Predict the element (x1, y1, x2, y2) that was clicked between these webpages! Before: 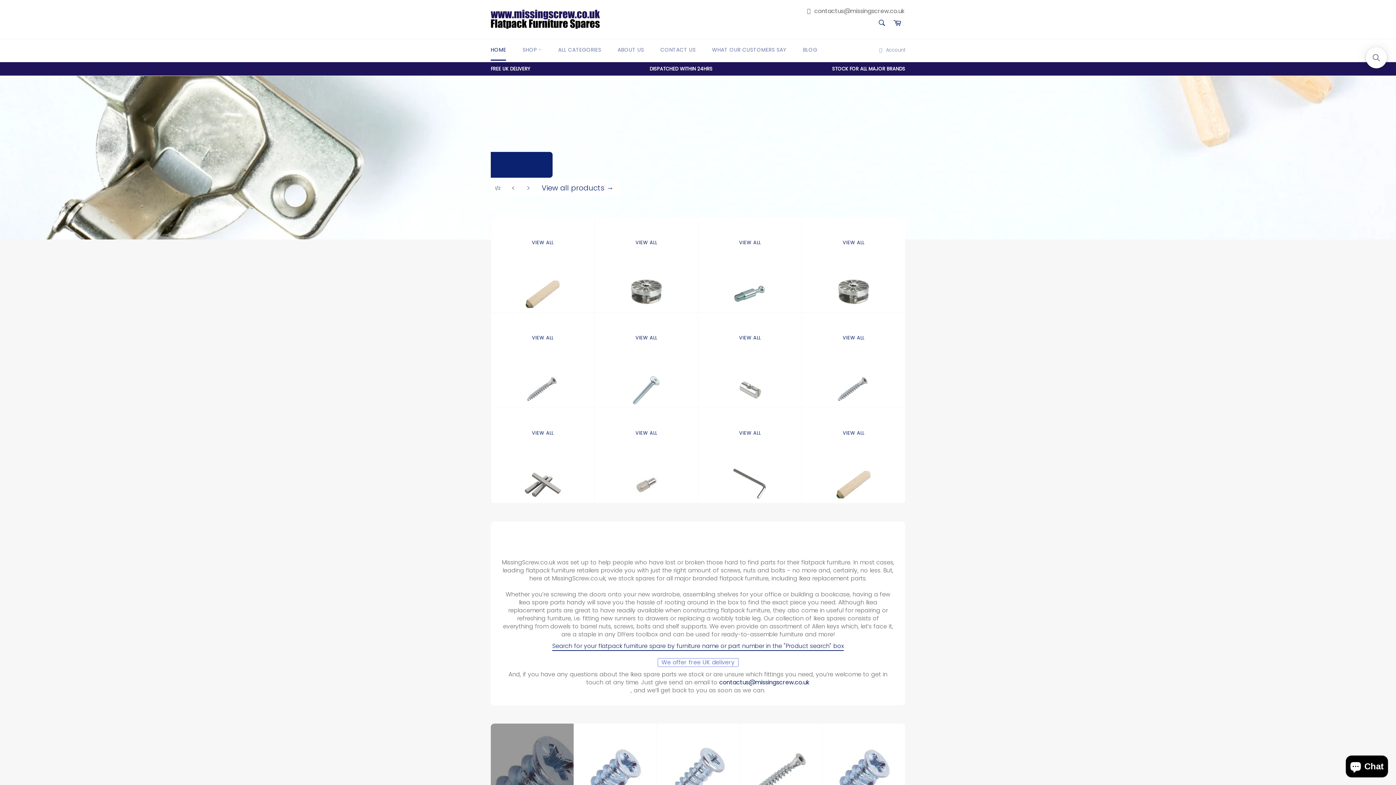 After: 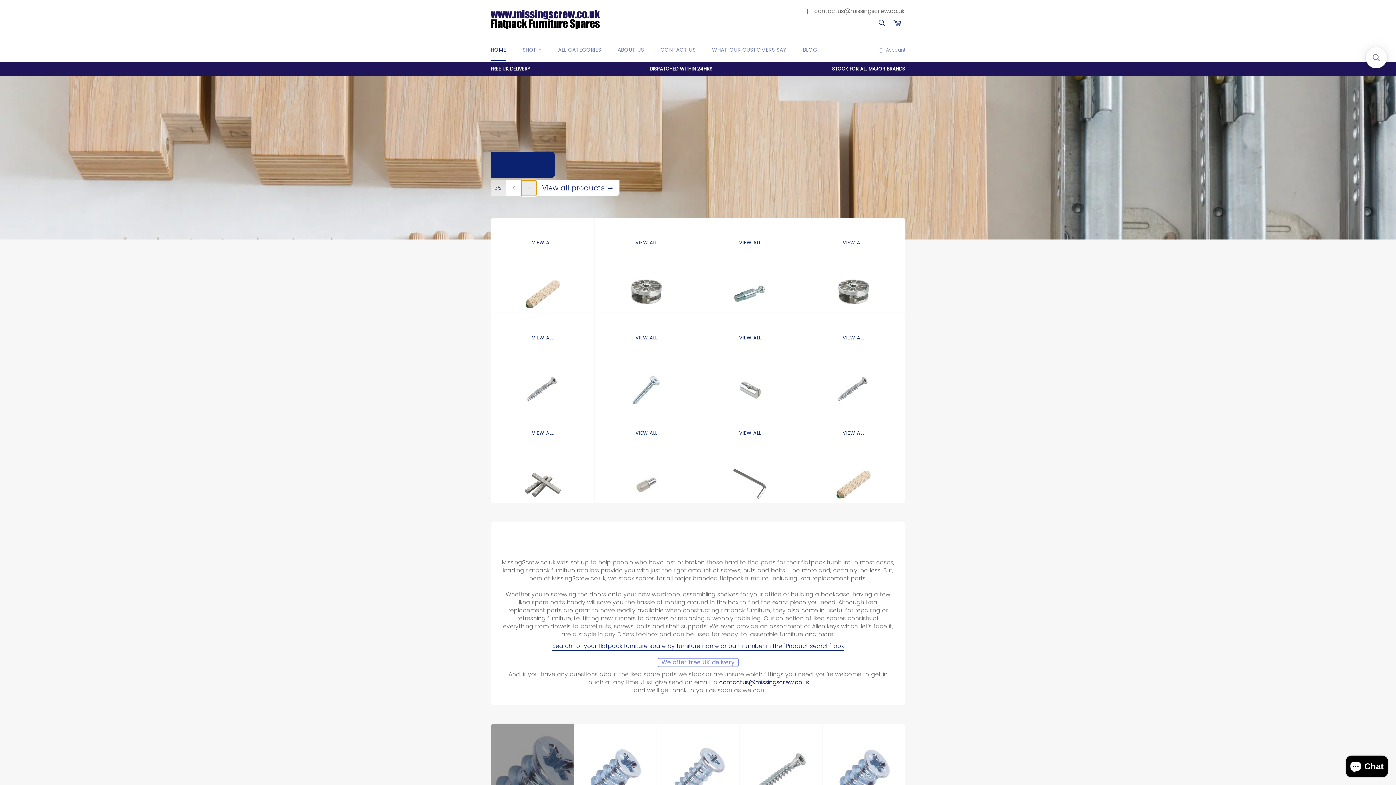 Action: bbox: (521, 180, 536, 196) label: Next slide